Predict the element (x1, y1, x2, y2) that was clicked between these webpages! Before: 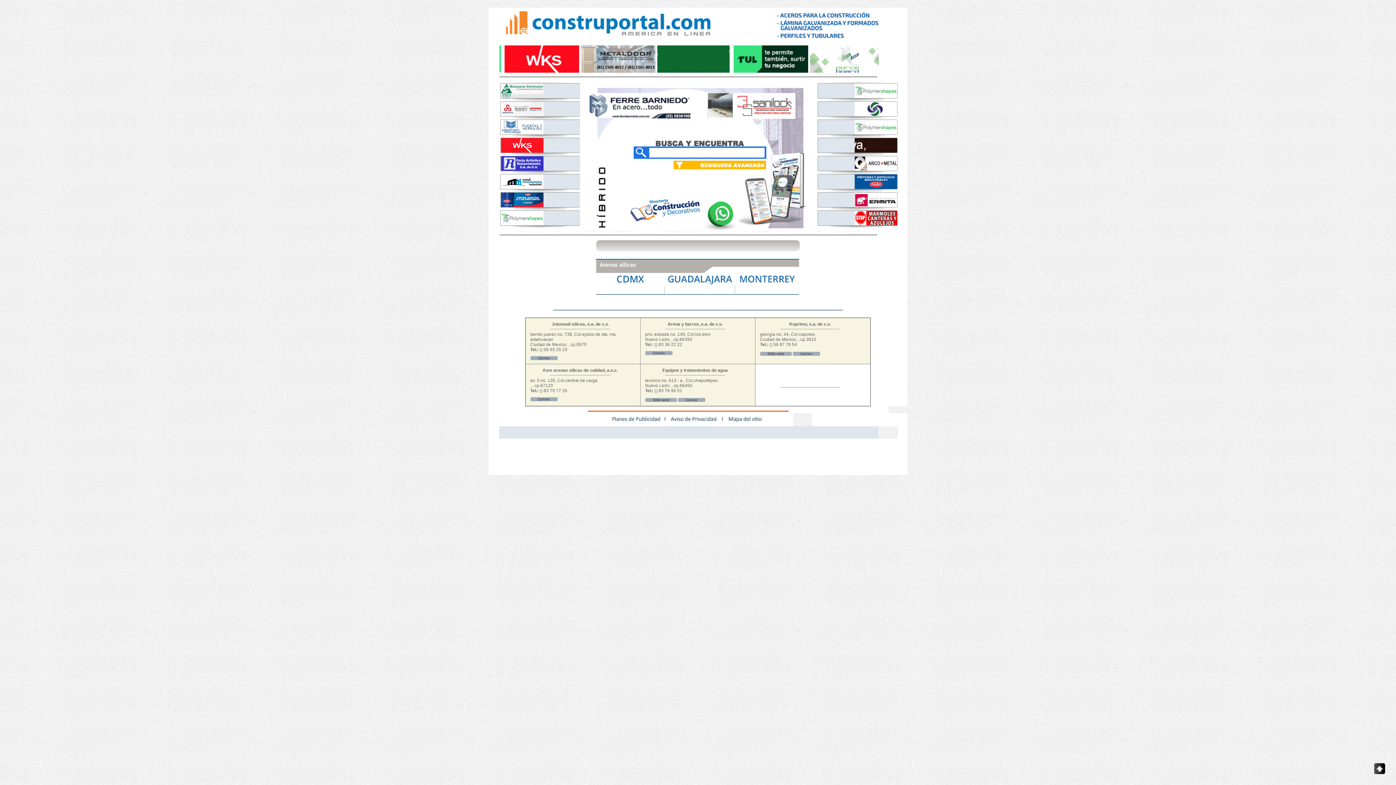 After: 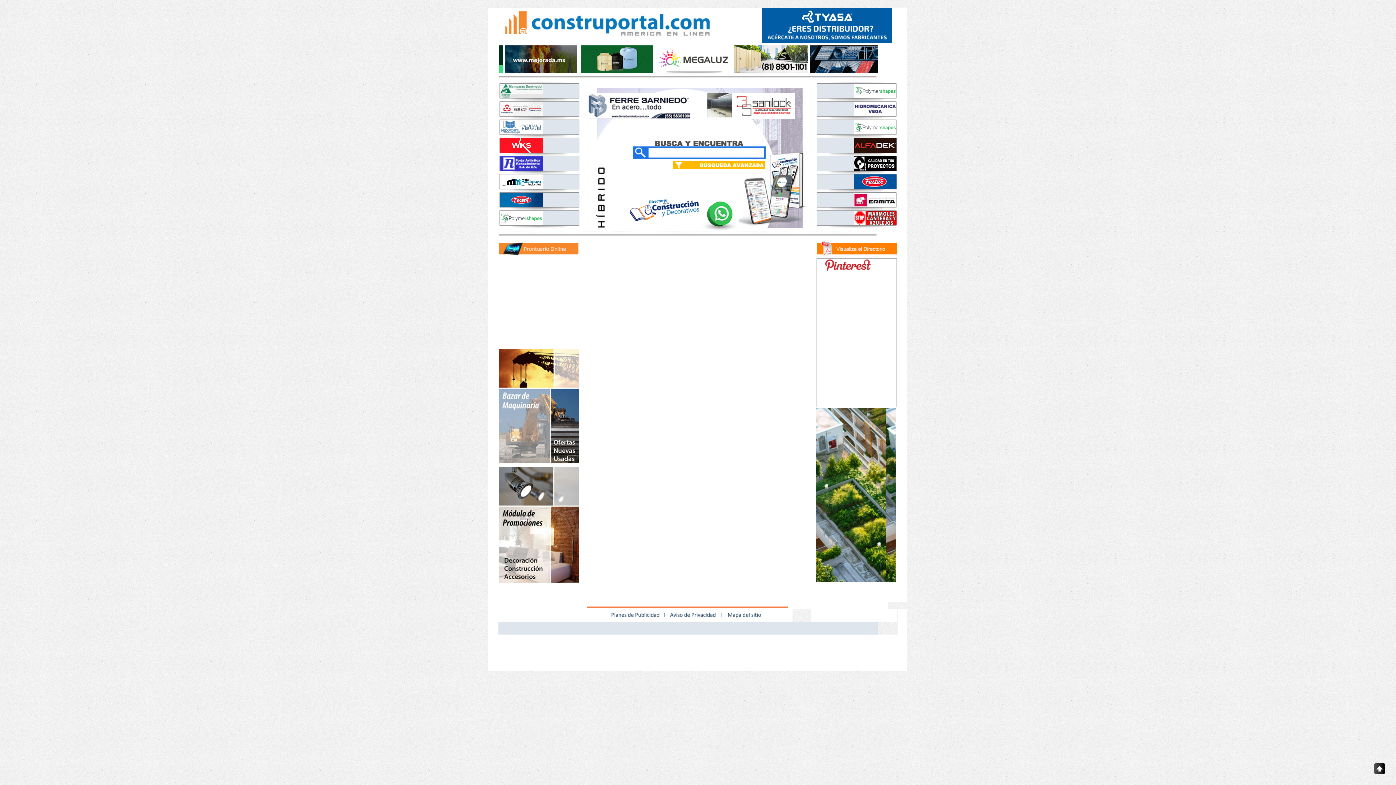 Action: label: Correo bbox: (530, 397, 557, 401)